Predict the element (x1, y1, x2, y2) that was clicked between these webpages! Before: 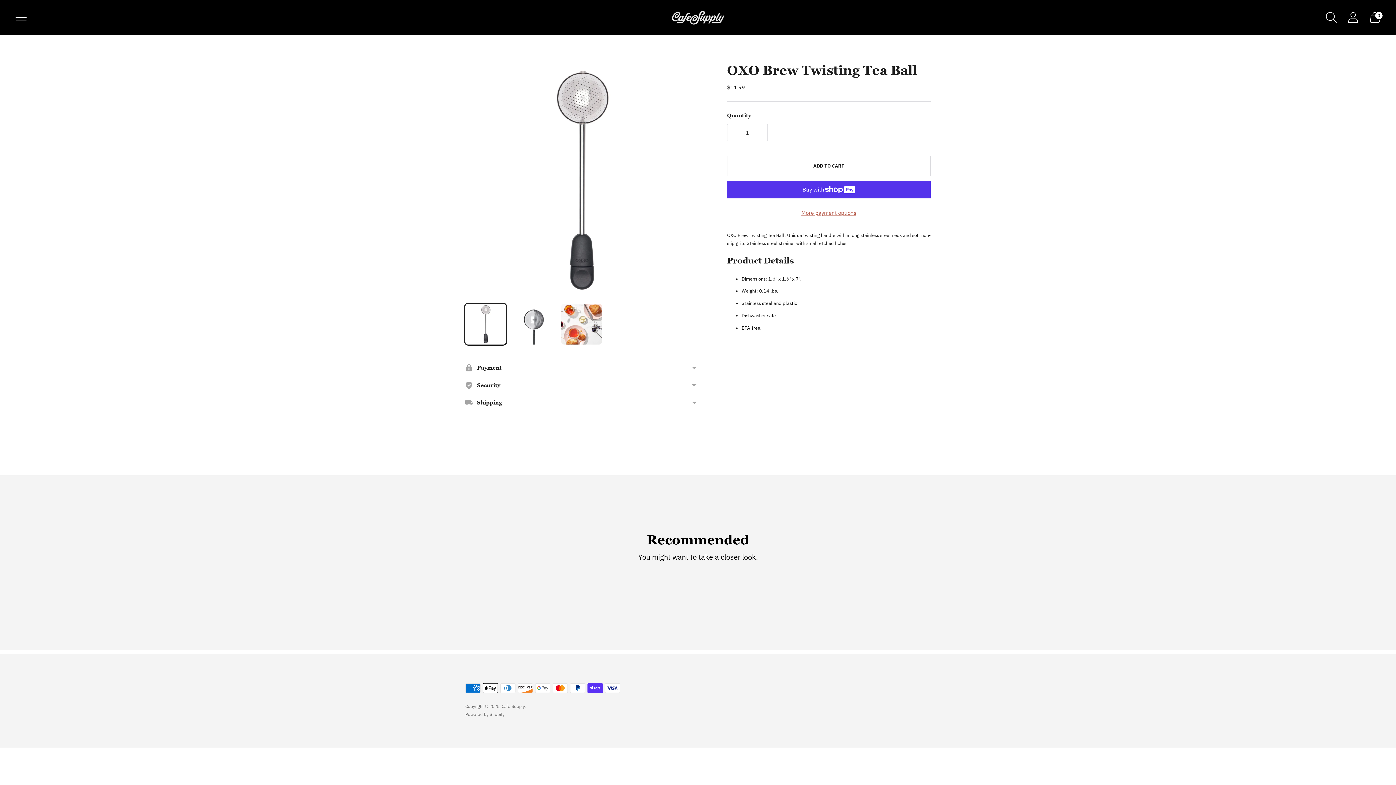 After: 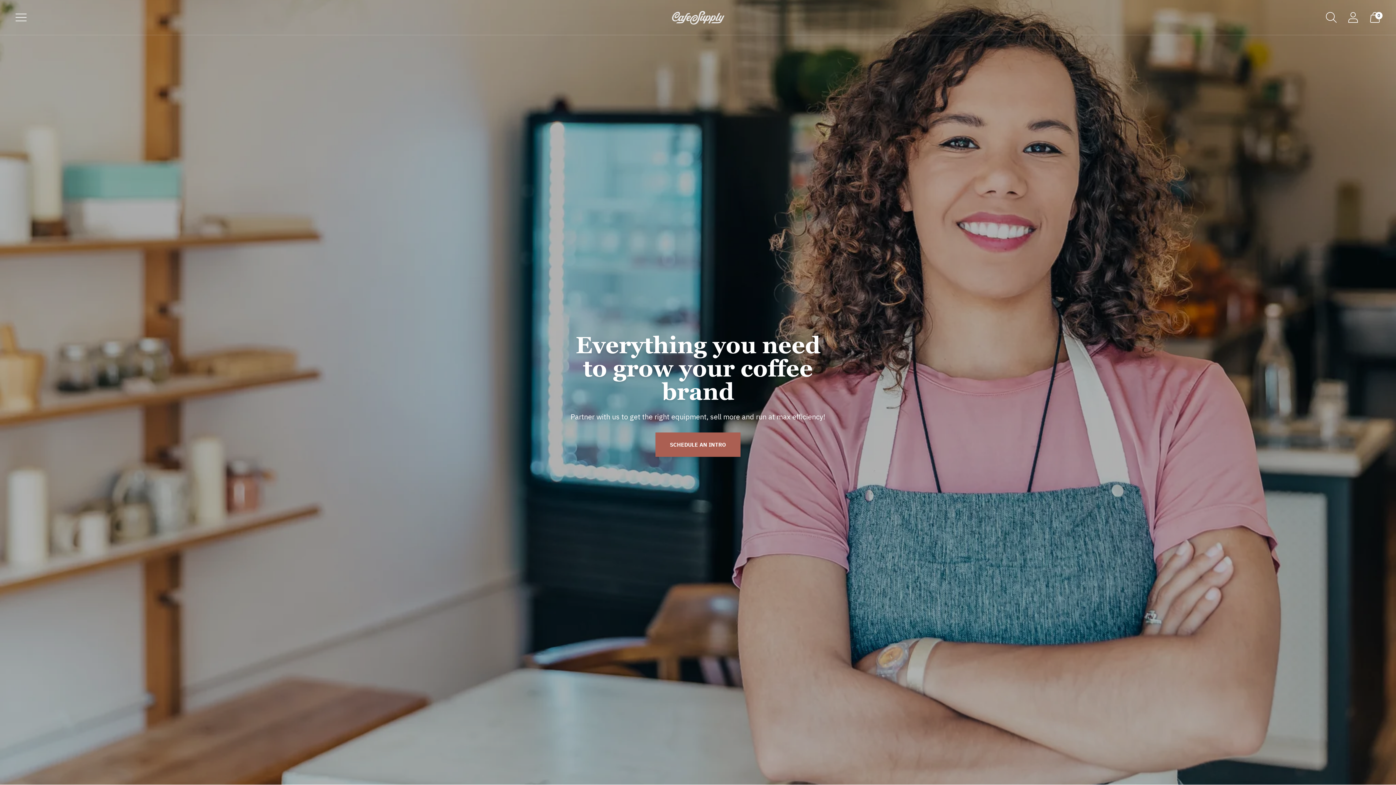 Action: bbox: (654, 8, 741, 25) label: Cafe Supply